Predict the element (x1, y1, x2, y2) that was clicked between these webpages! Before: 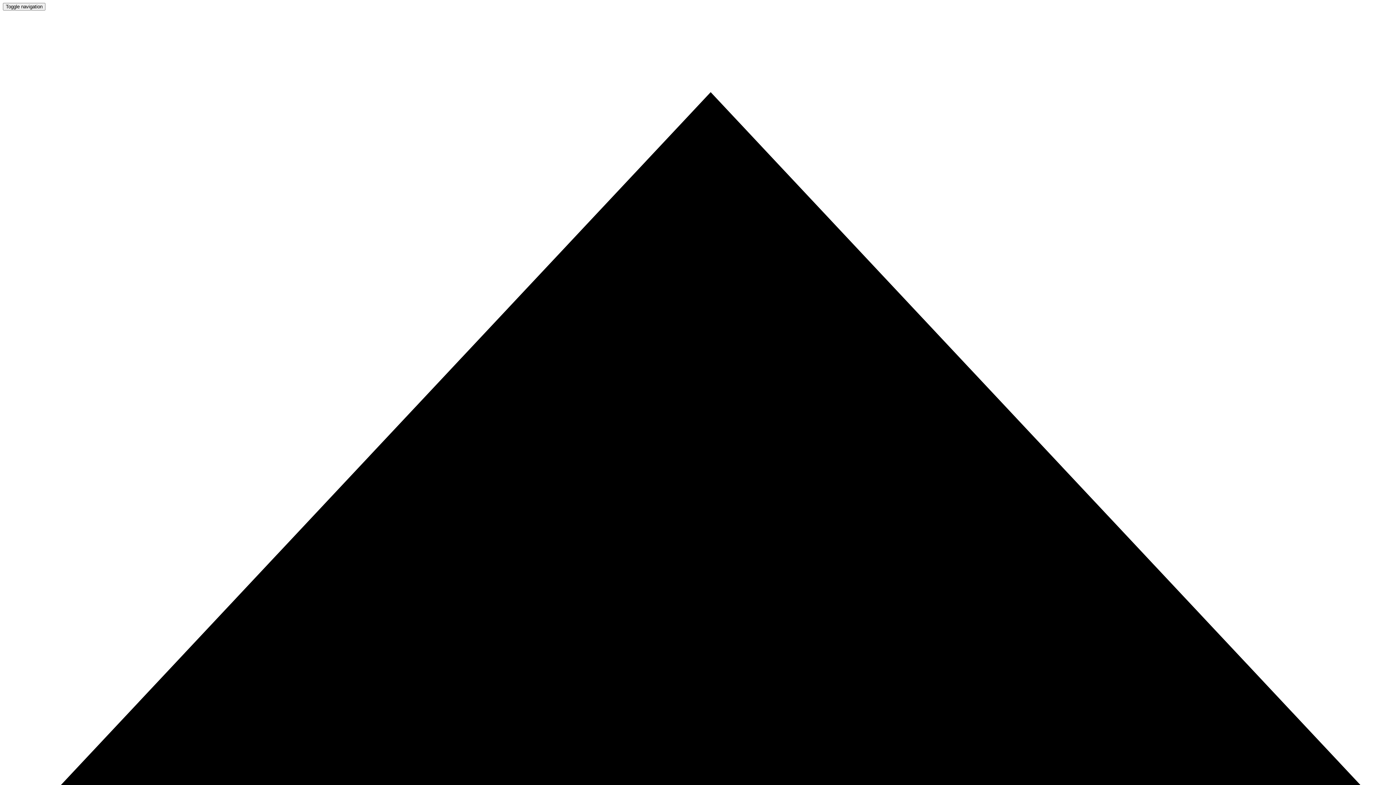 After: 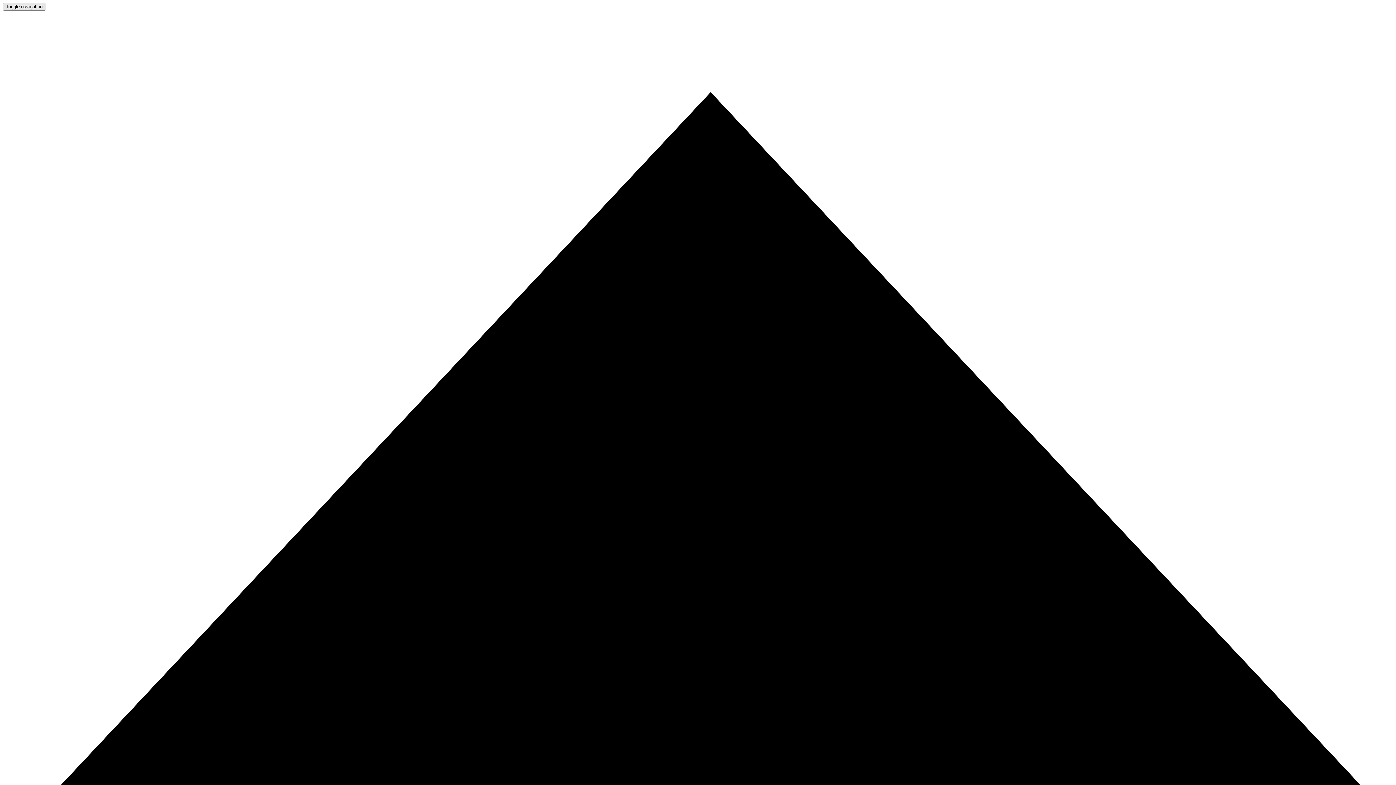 Action: bbox: (2, 2, 45, 10) label: Toggle navigation